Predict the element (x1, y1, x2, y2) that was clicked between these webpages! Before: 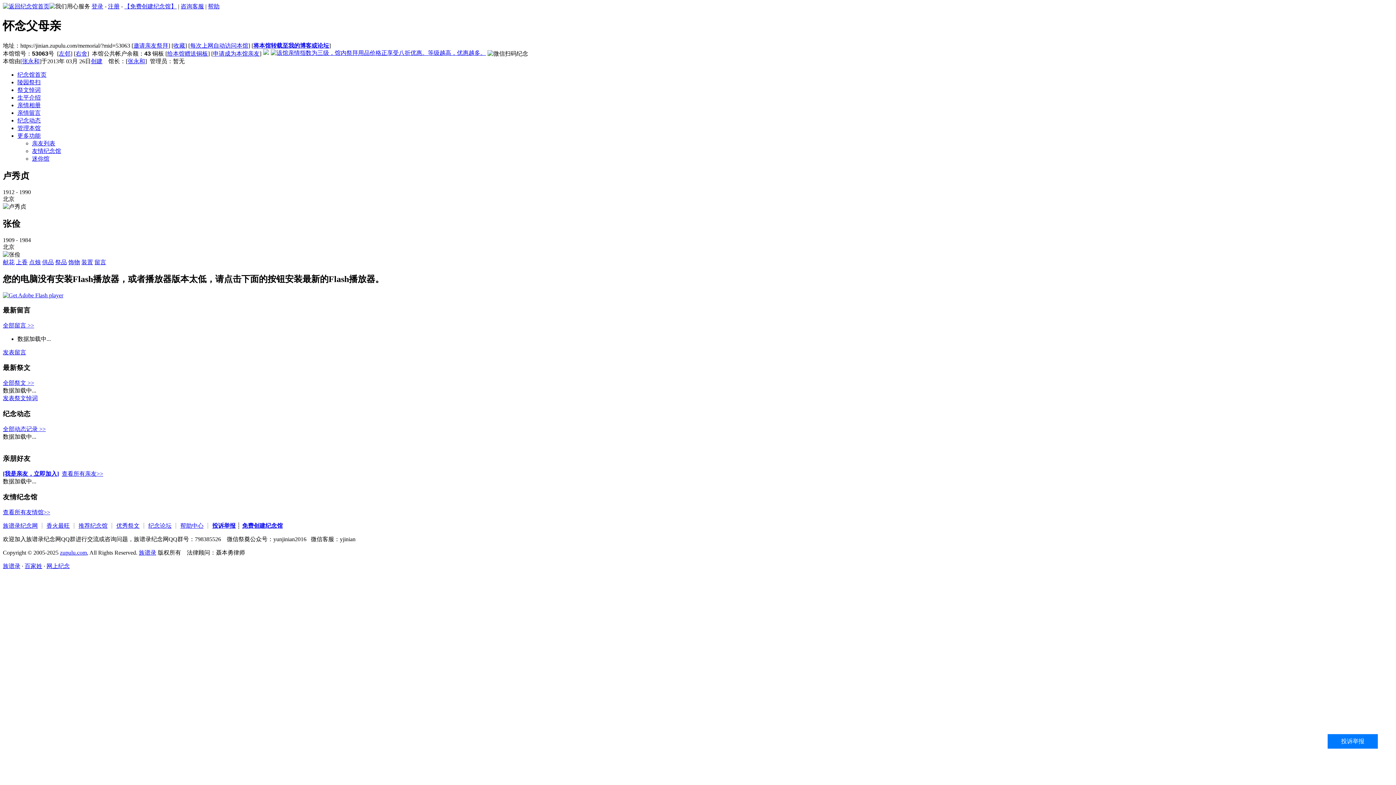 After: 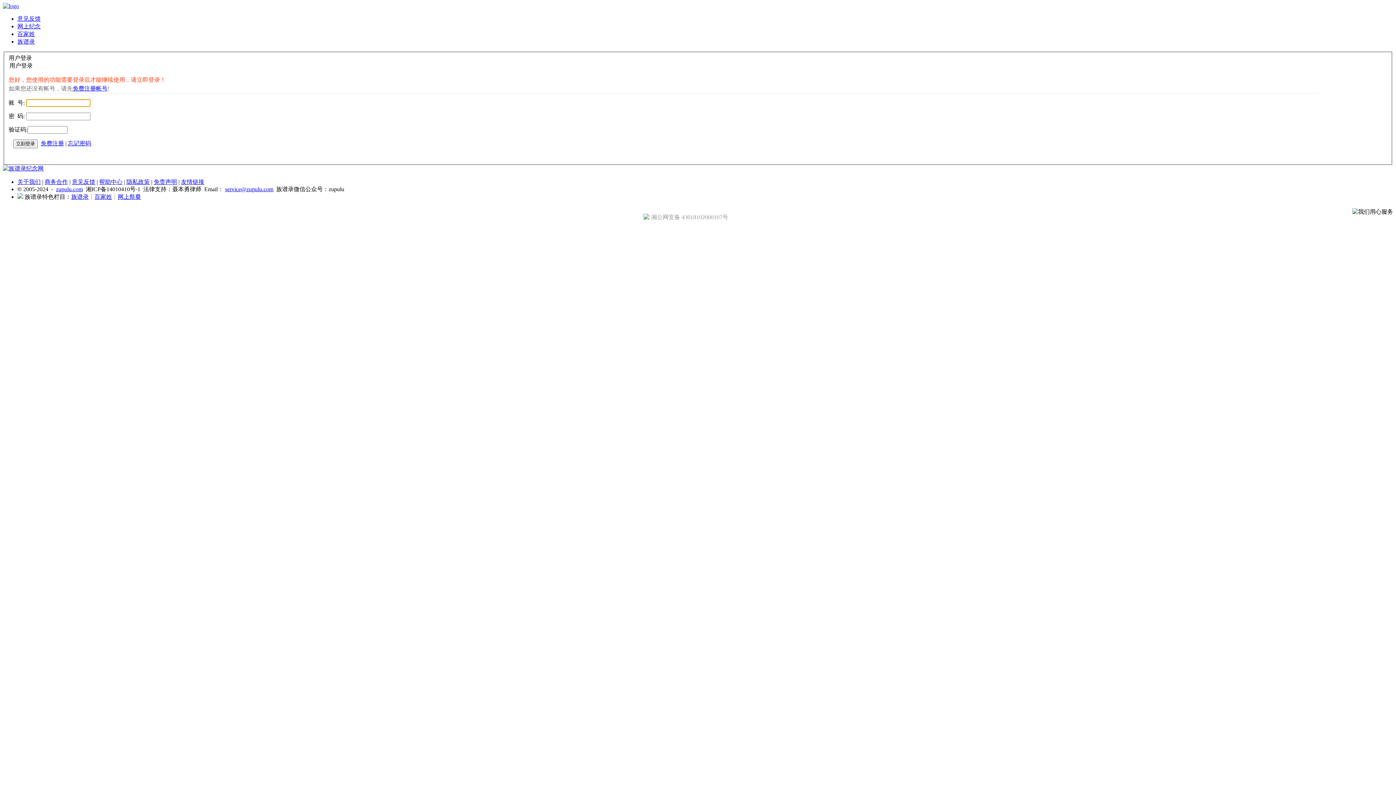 Action: bbox: (91, 3, 103, 9) label: 登录